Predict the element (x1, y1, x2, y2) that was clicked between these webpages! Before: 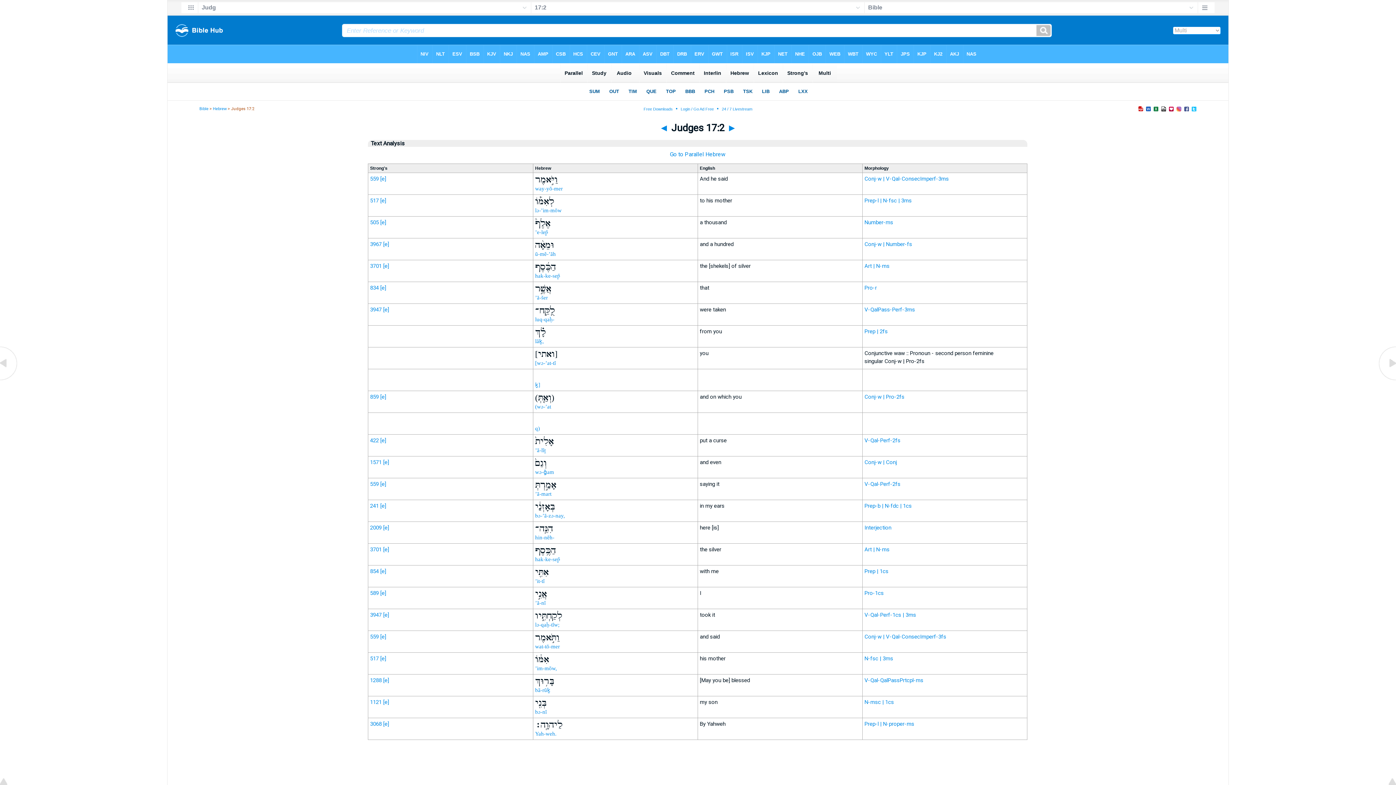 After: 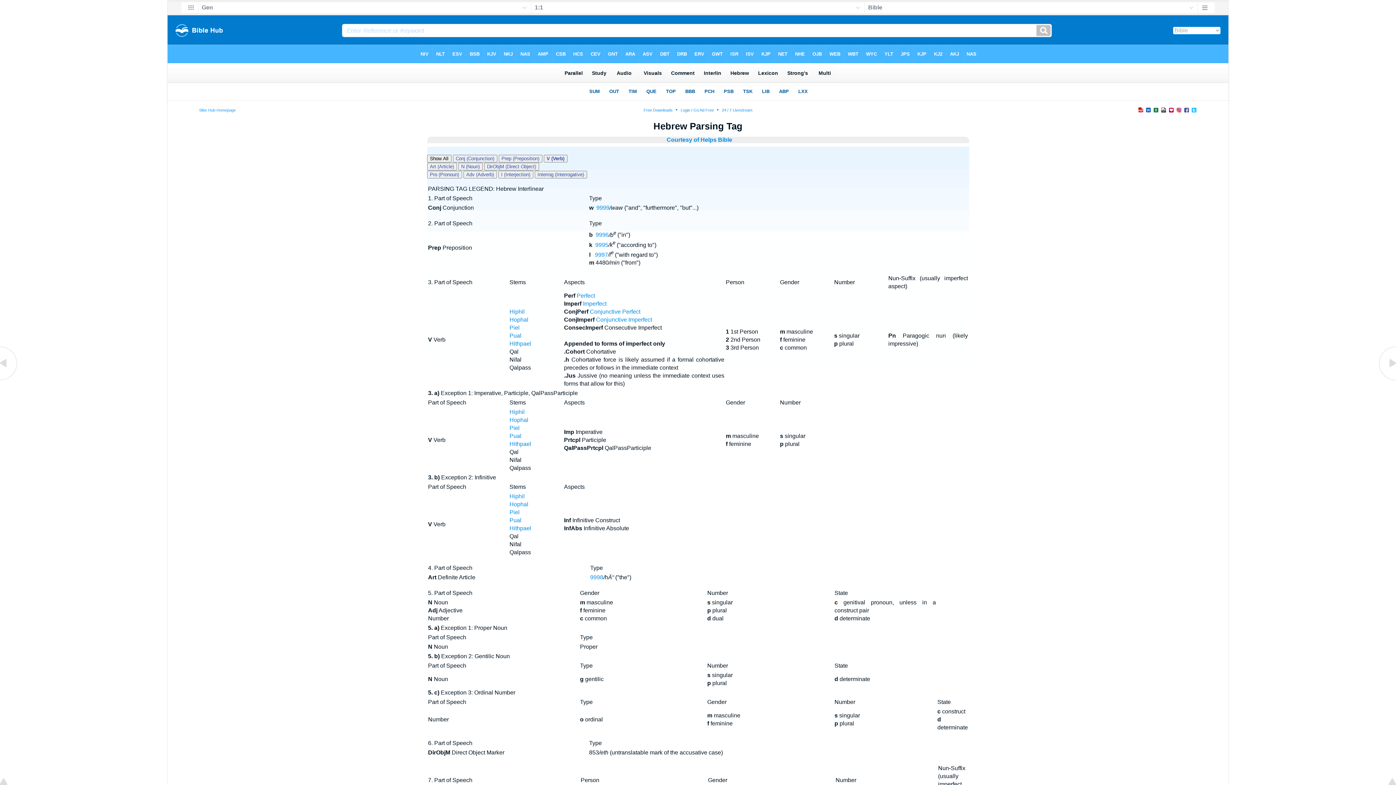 Action: label: Prep-b | N-fdc | 1cs bbox: (864, 502, 912, 509)